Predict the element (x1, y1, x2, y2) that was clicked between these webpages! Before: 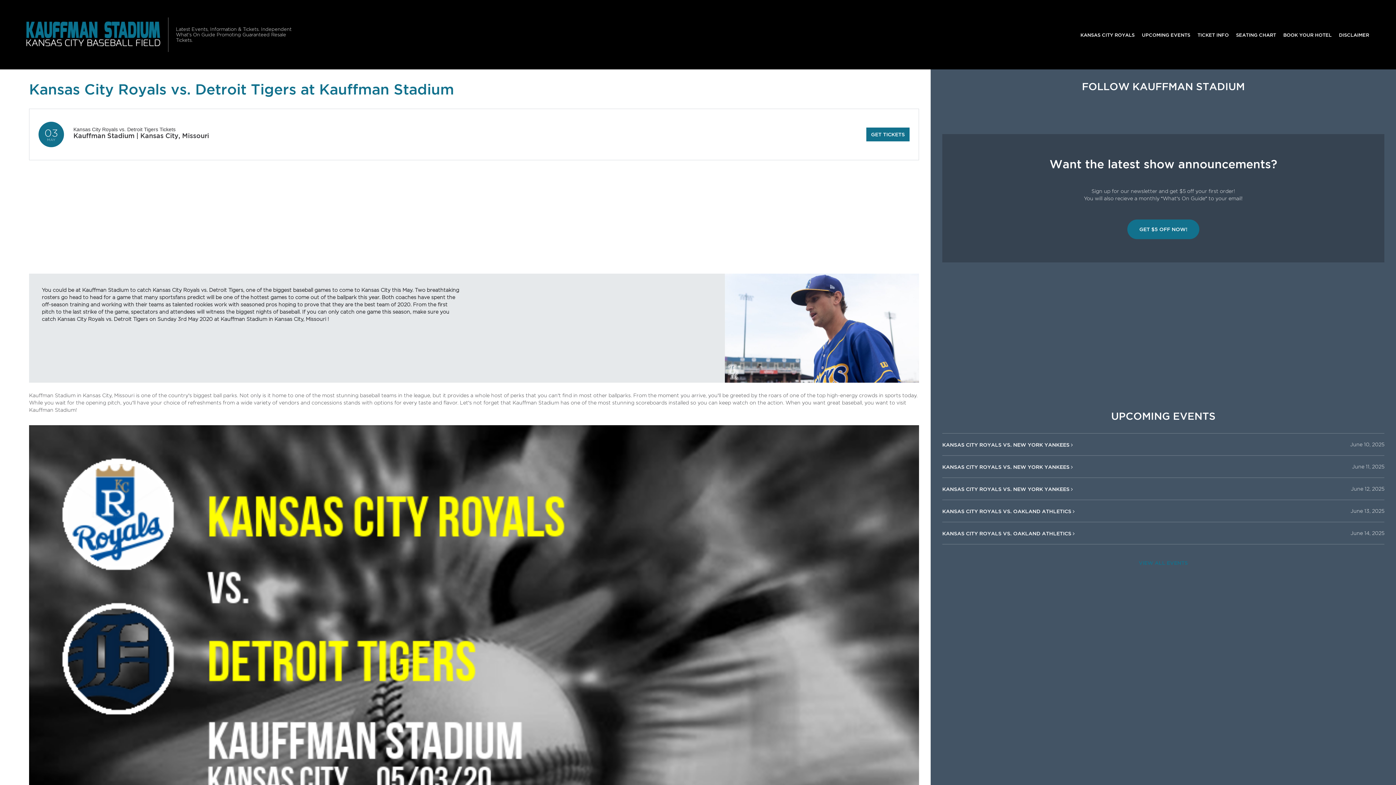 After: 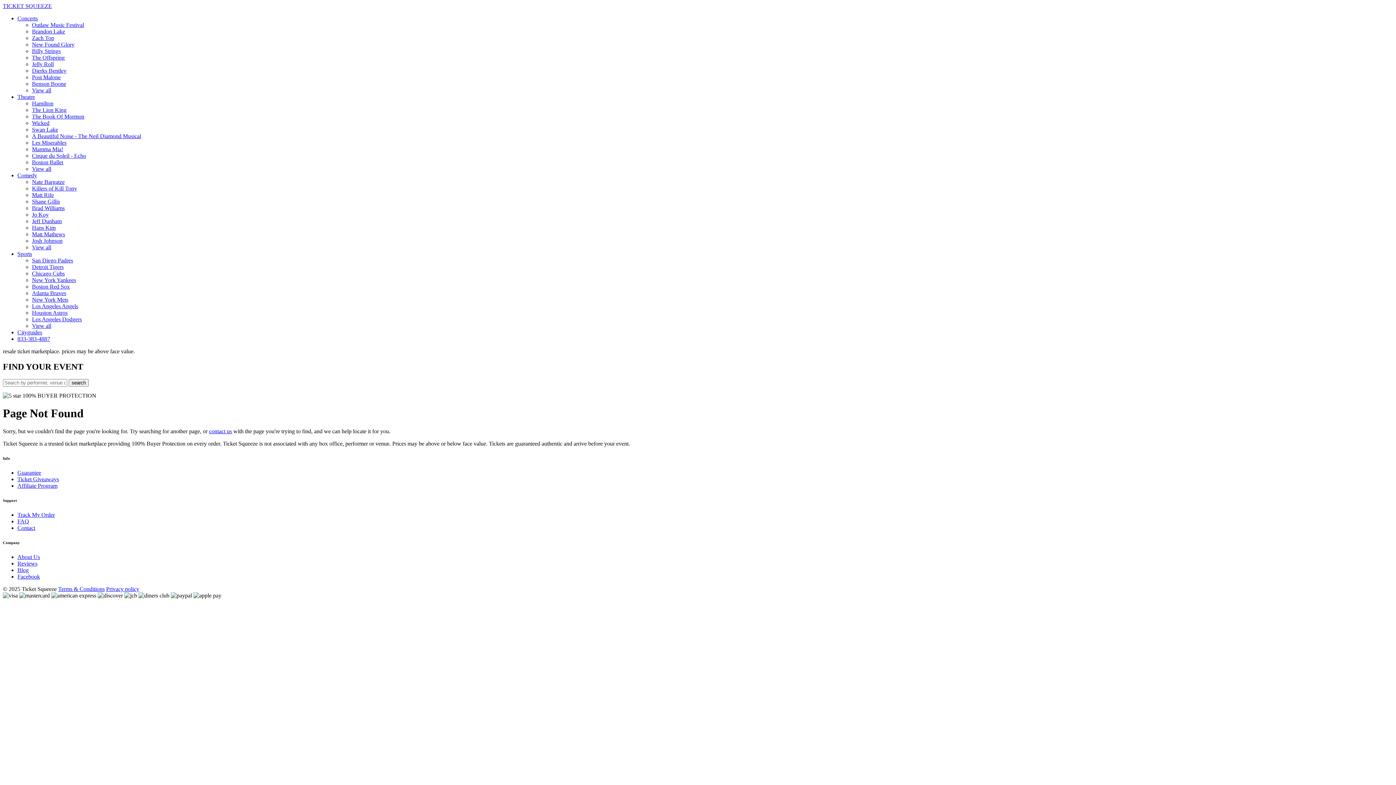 Action: bbox: (73, 126, 175, 132) label: Kansas City Royals vs. Detroit Tigers Tickets